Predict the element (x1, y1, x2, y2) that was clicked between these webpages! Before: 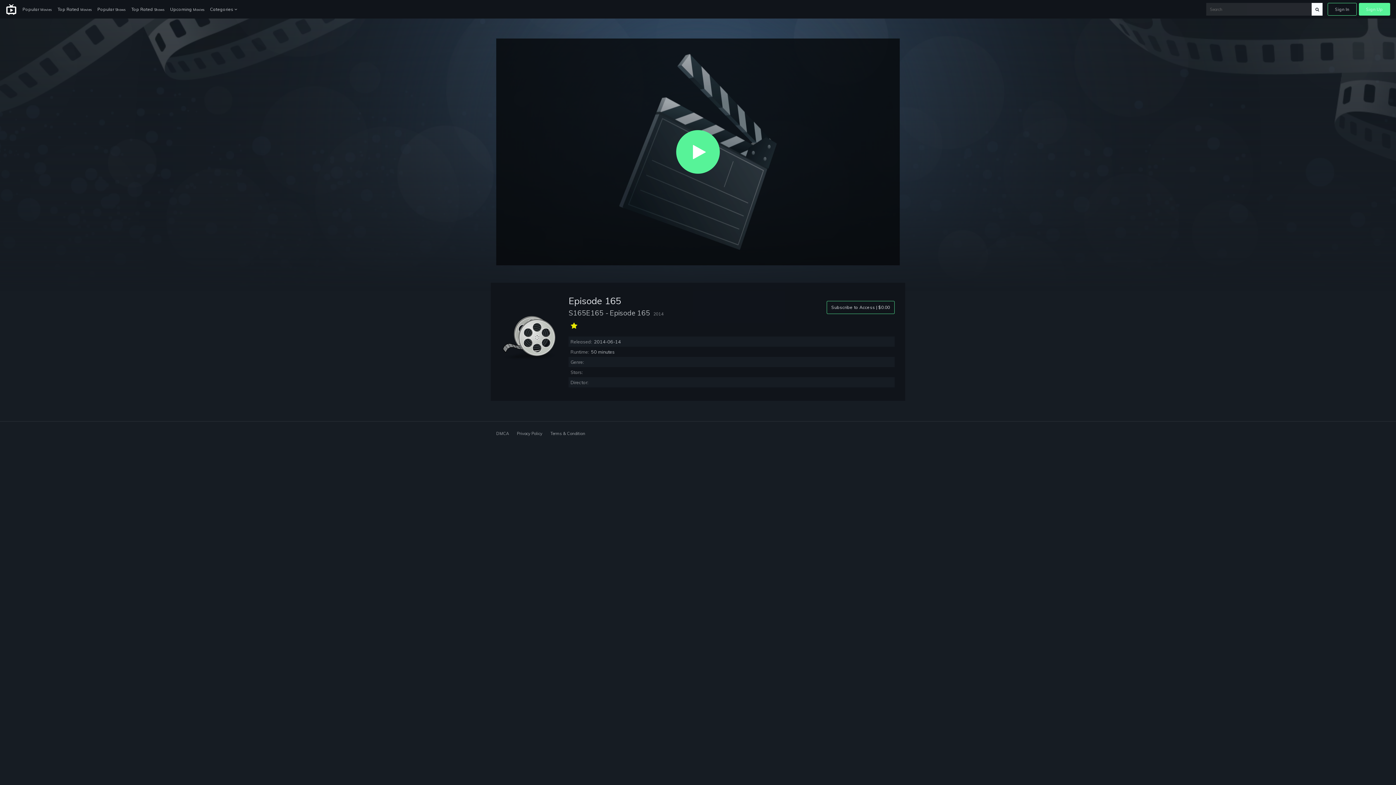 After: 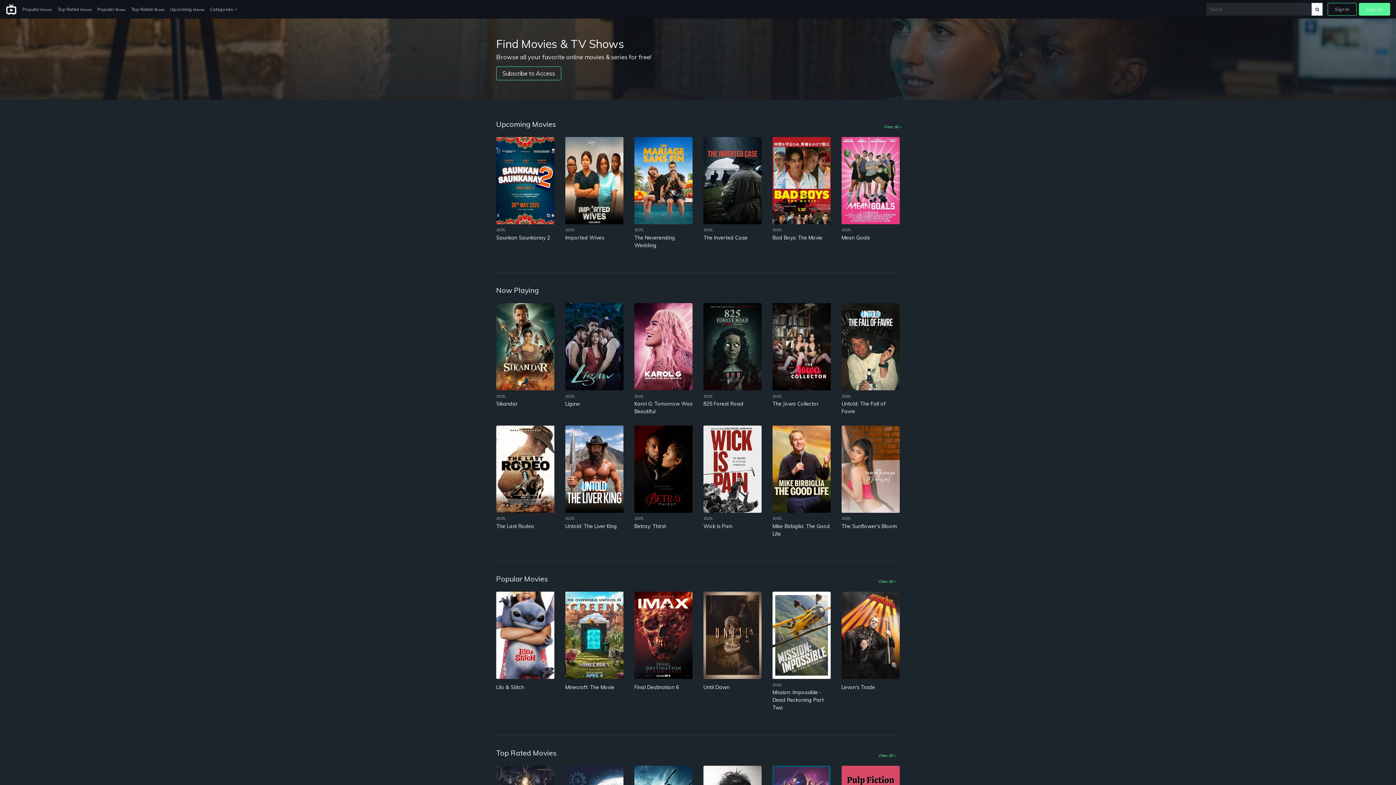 Action: bbox: (5, 3, 16, 15)